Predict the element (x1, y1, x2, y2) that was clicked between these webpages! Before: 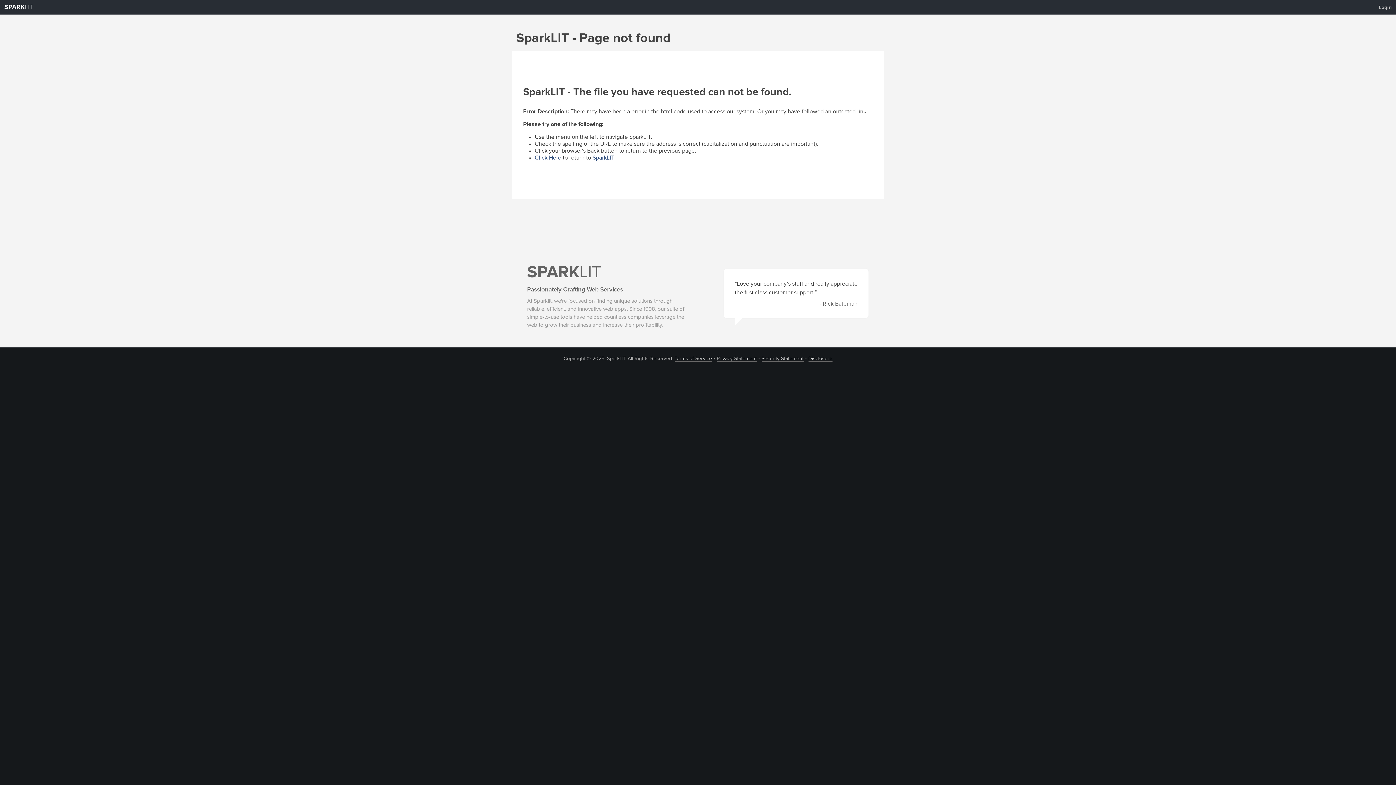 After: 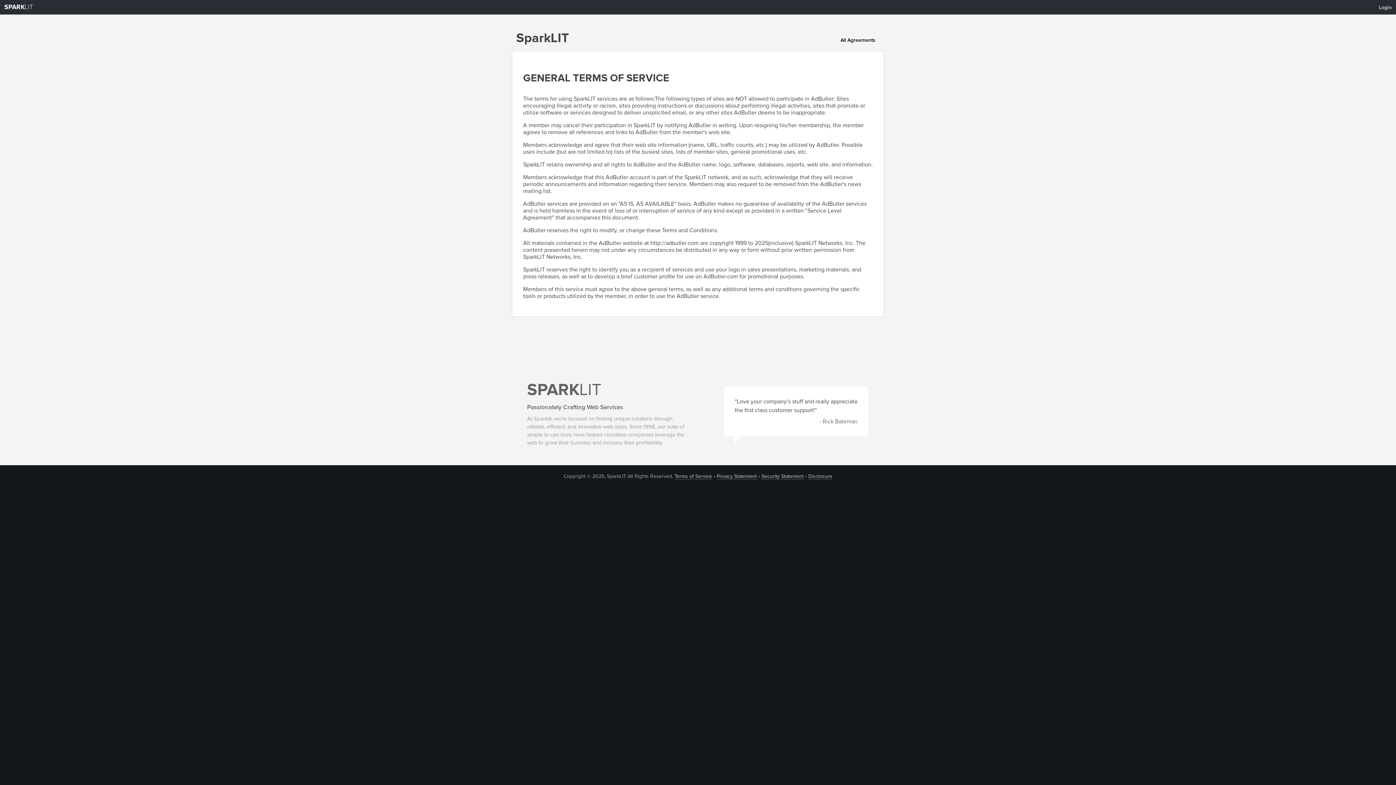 Action: bbox: (674, 356, 712, 361) label: Terms of Service